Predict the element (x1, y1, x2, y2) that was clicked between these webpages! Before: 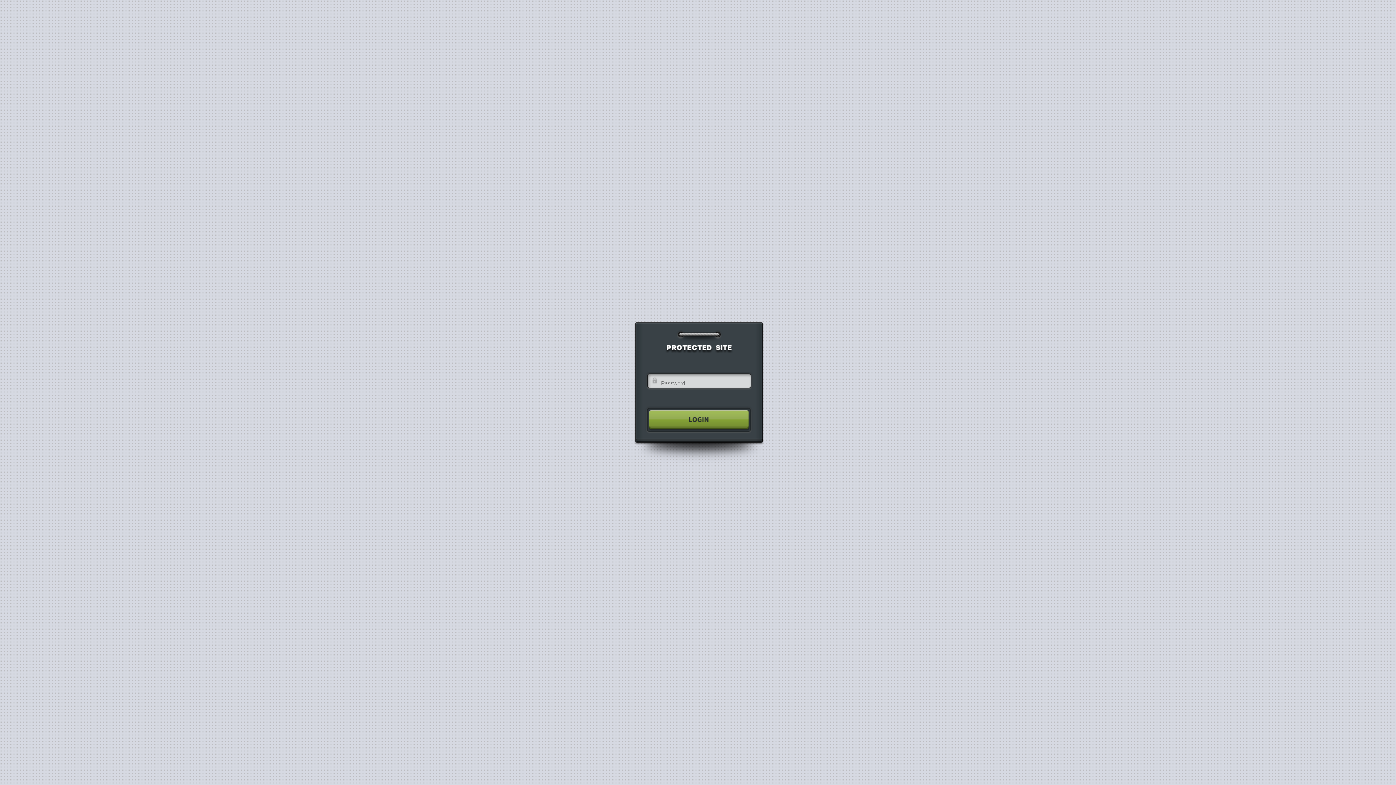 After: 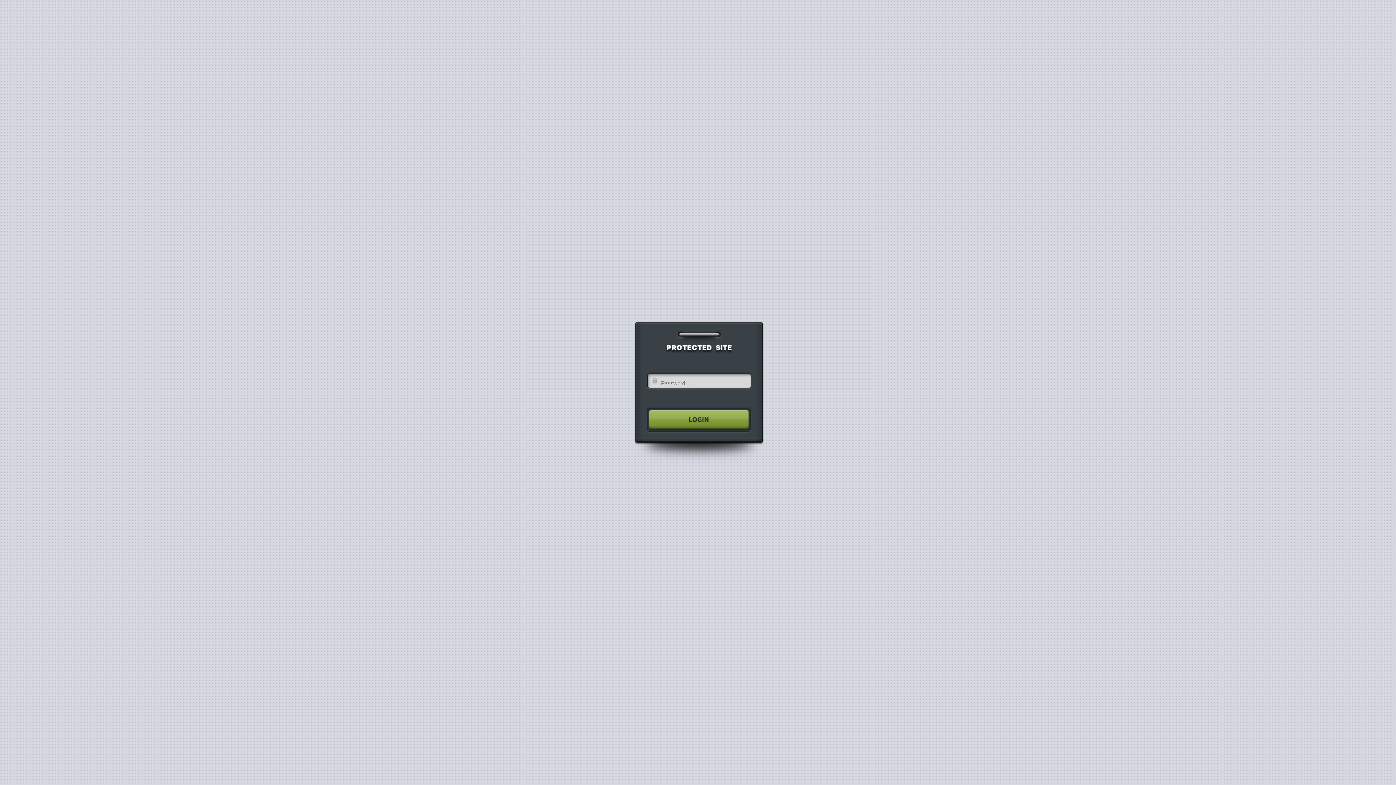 Action: bbox: (640, 404, 755, 435)